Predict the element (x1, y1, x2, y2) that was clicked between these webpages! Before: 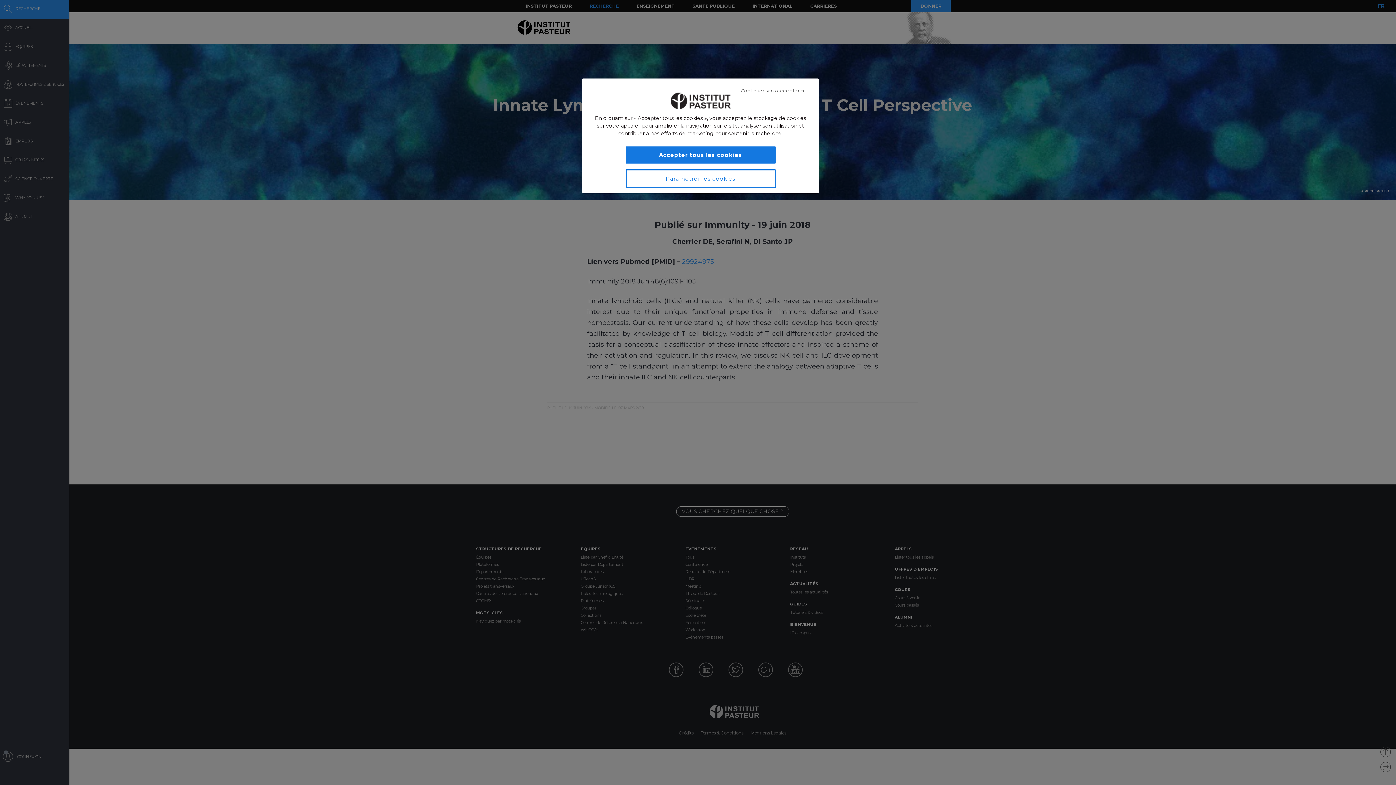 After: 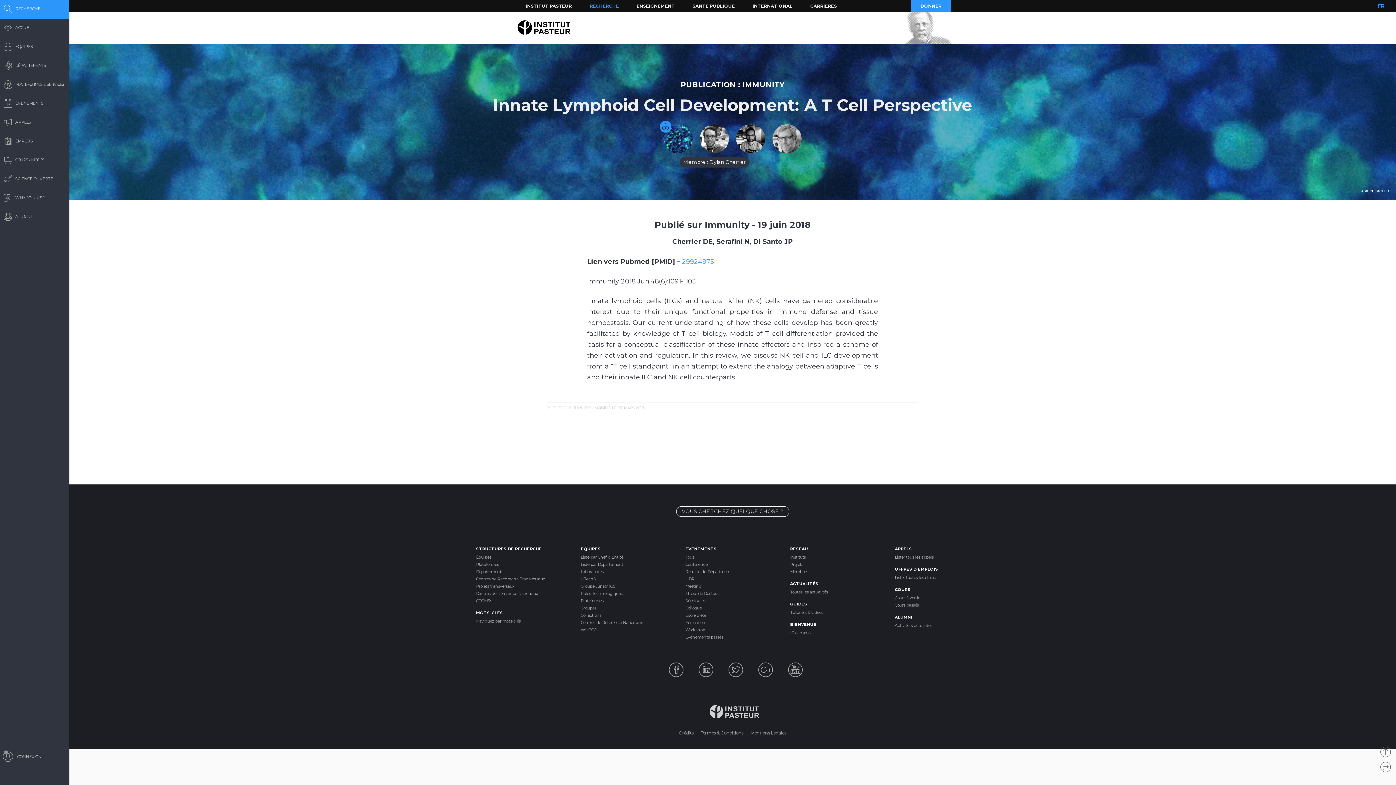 Action: label: Accepter tous les cookies bbox: (625, 146, 775, 163)